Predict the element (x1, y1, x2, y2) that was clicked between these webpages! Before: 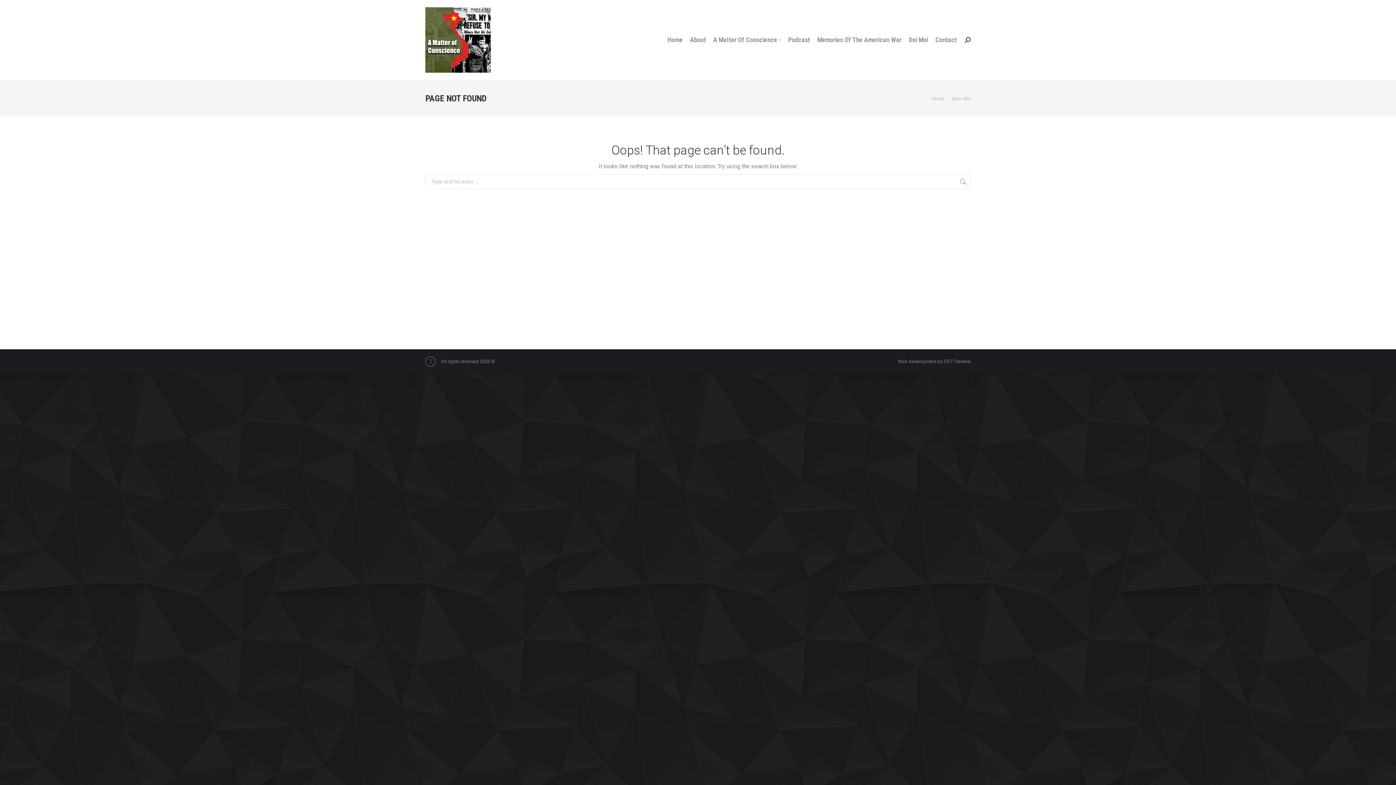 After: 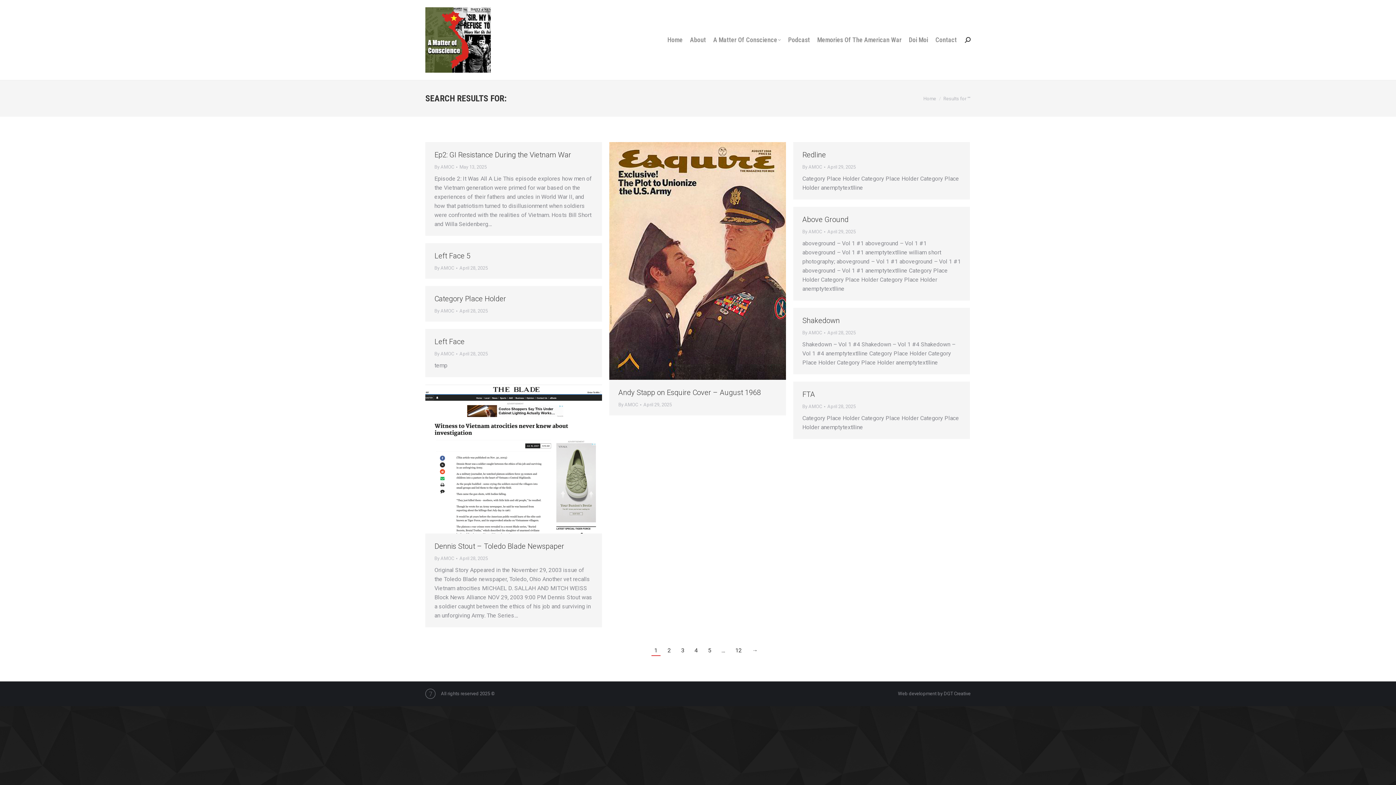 Action: bbox: (959, 174, 966, 189)